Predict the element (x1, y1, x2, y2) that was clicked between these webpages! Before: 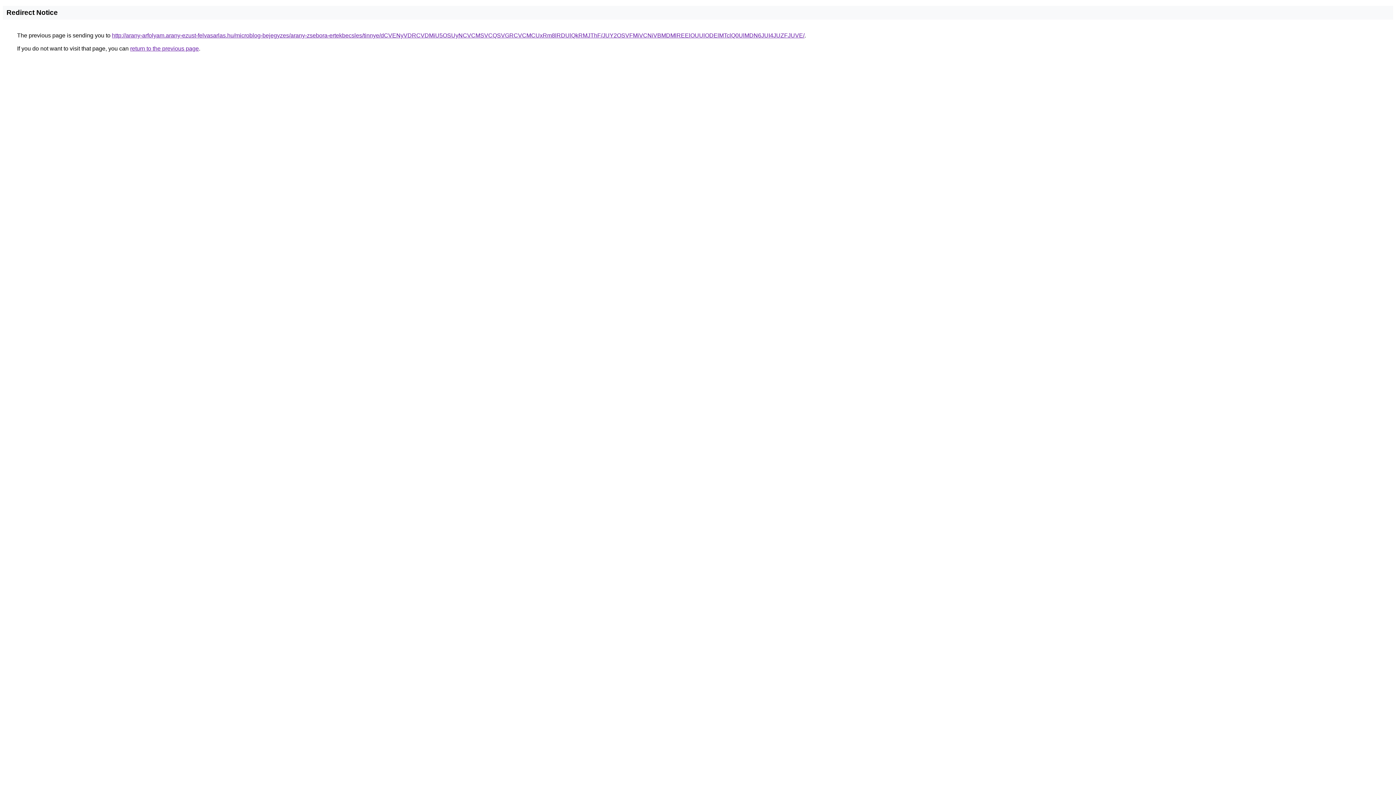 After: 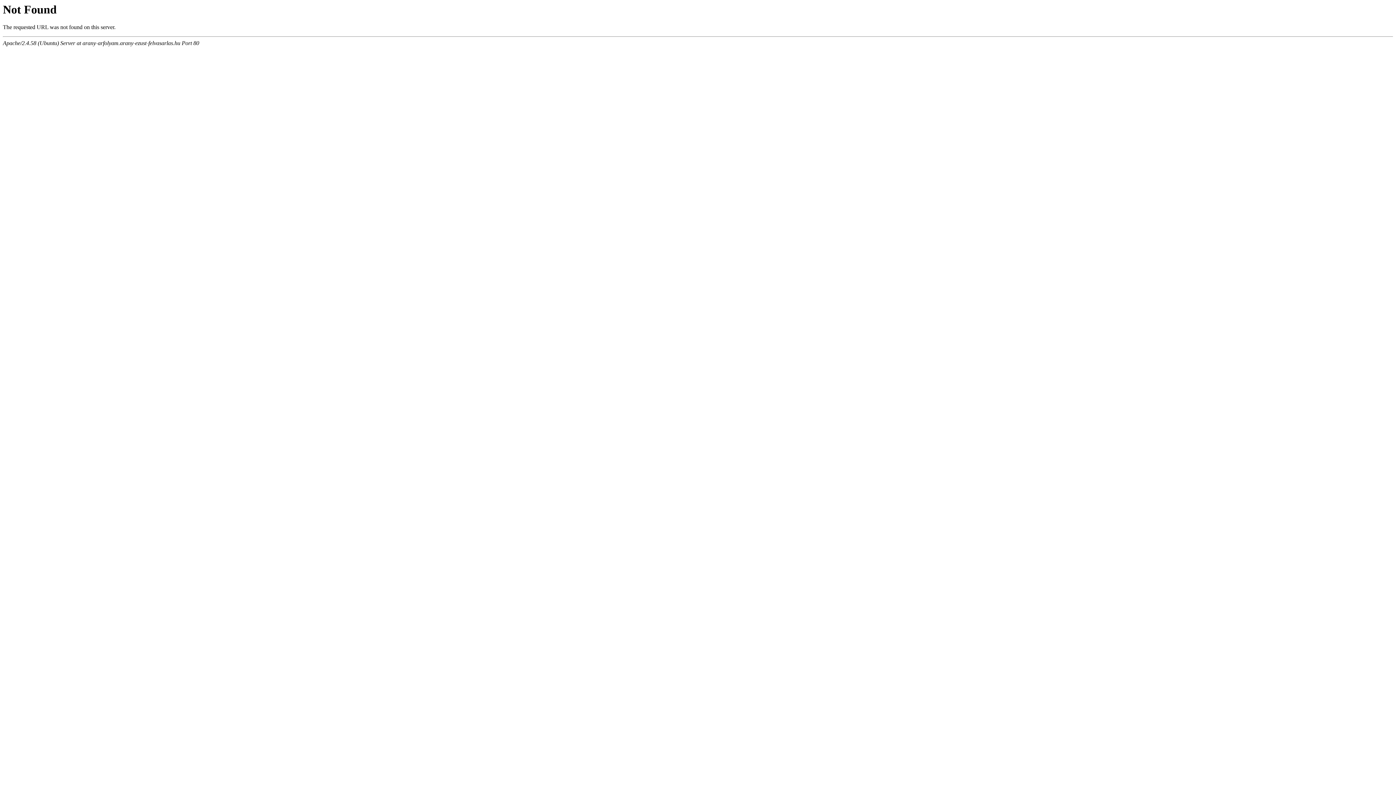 Action: label: http://arany-arfolyam.arany-ezust-felvasarlas.hu/microblog-bejegyzes/arany-zsebora-ertekbecsles/tinnye/dCVENyVDRCVDMiU5OSUyNCVCMSVCQSVGRCVCMCUxRm8lRDUlQkRMJThF/JUY2OSVFMiVCNiVBMDMlREElOUUlODElMTclQ0UlMDN6JUI4JUZFJUVE/ bbox: (112, 32, 804, 38)